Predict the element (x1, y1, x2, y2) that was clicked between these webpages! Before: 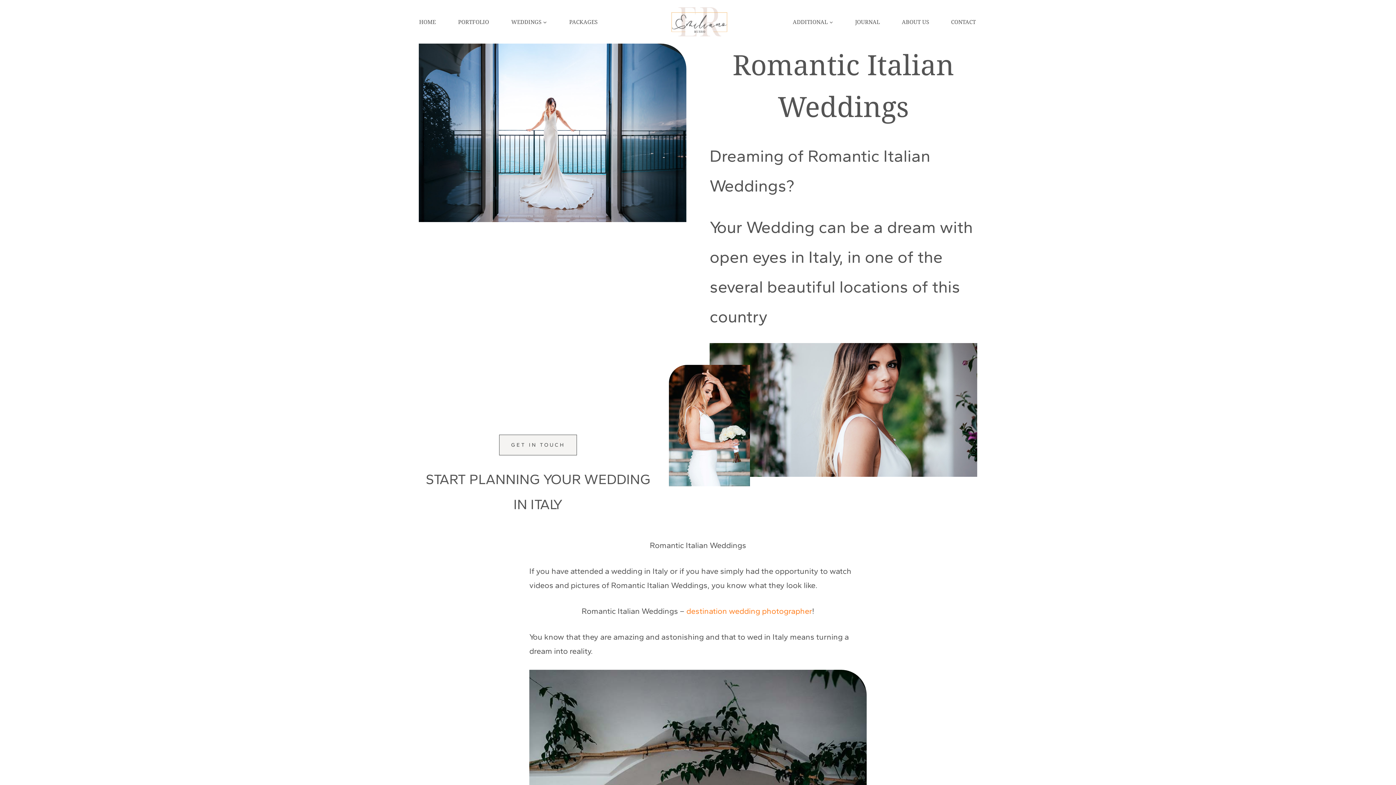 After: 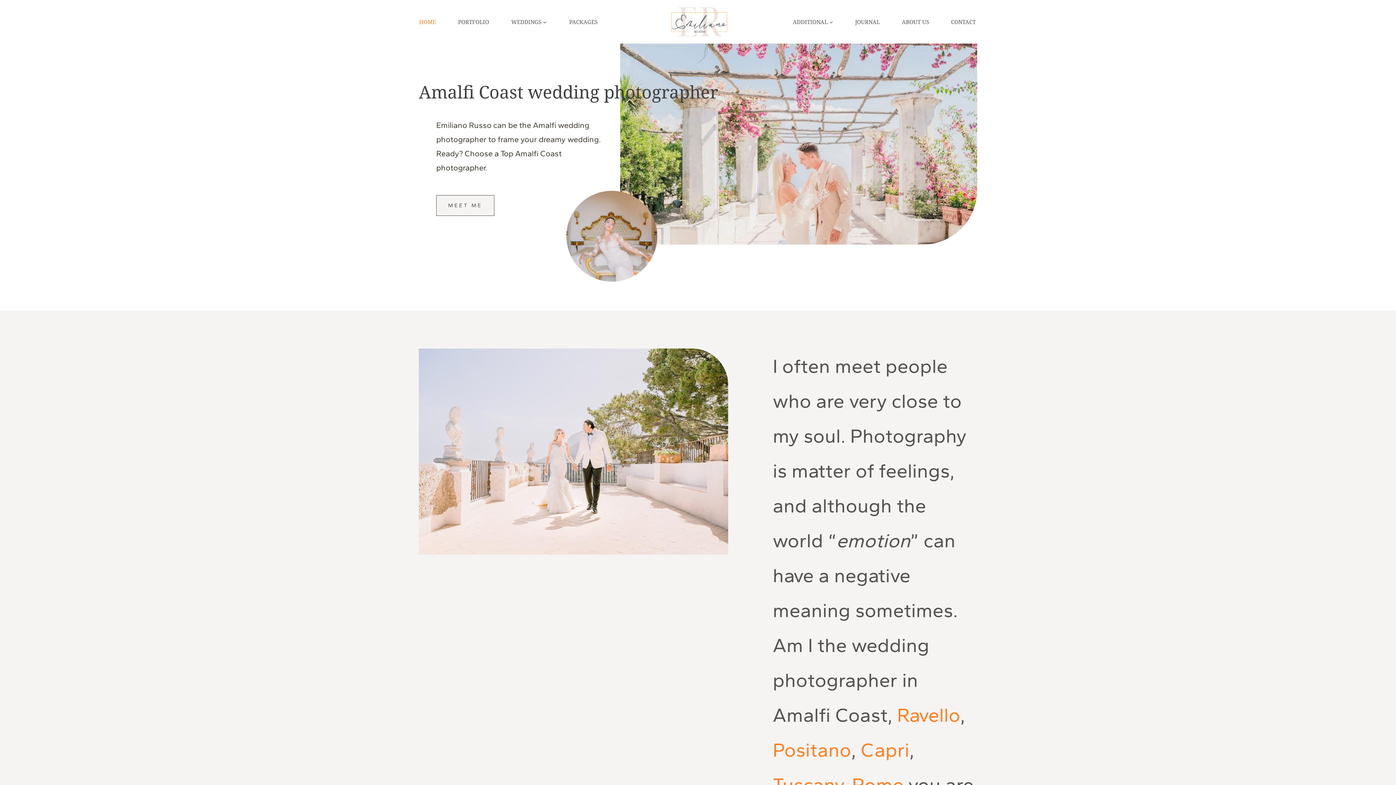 Action: bbox: (417, 13, 437, 30) label: HOME